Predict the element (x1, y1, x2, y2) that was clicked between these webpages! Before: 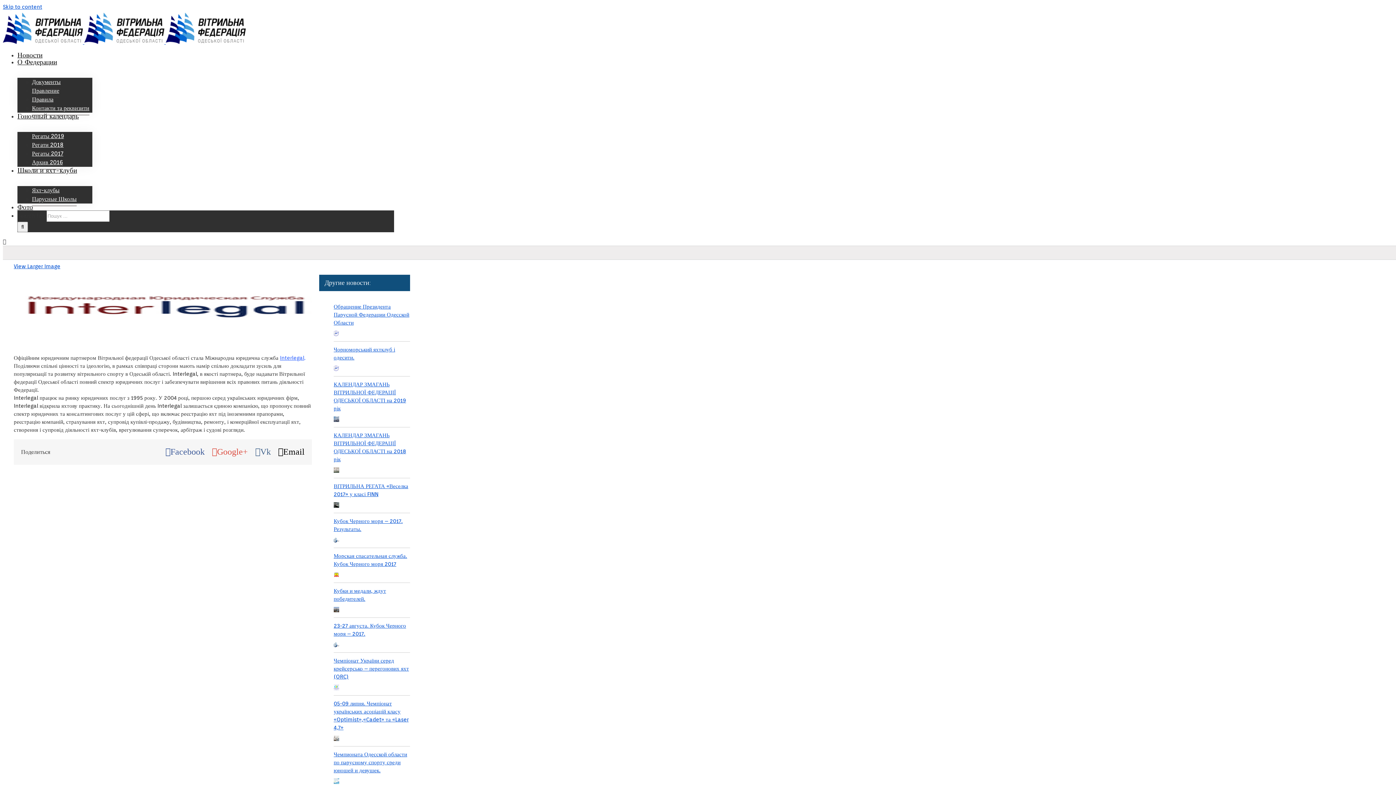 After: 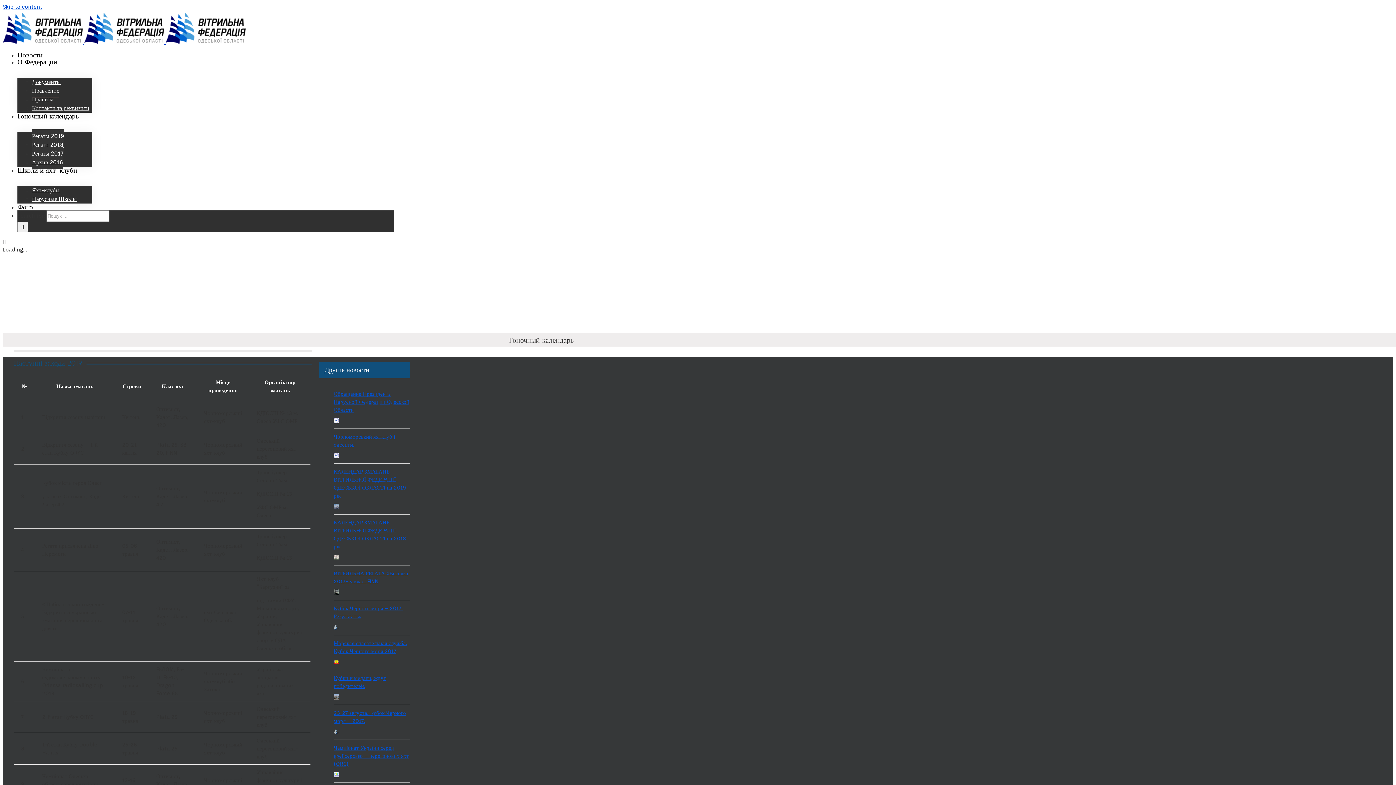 Action: label: Архив 2016 bbox: (32, 155, 62, 169)